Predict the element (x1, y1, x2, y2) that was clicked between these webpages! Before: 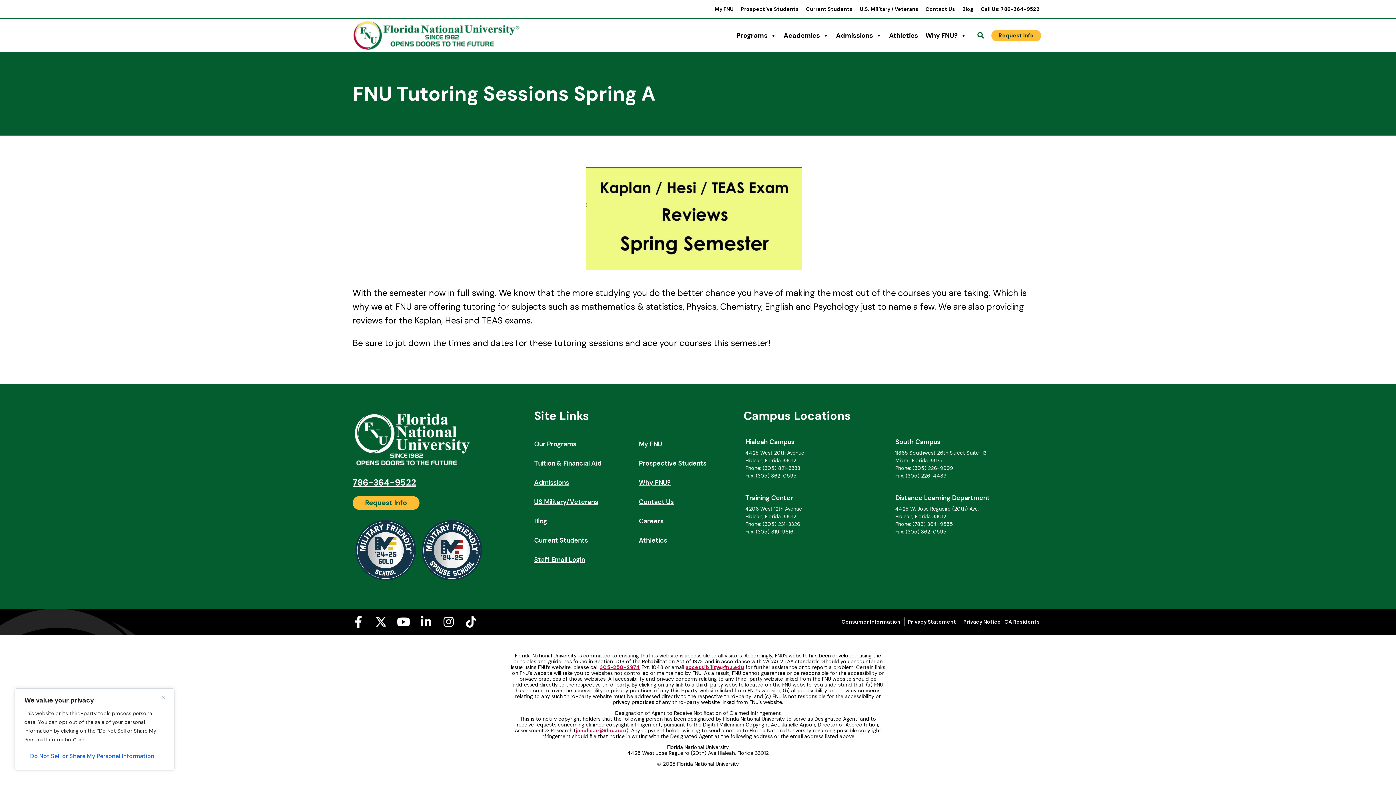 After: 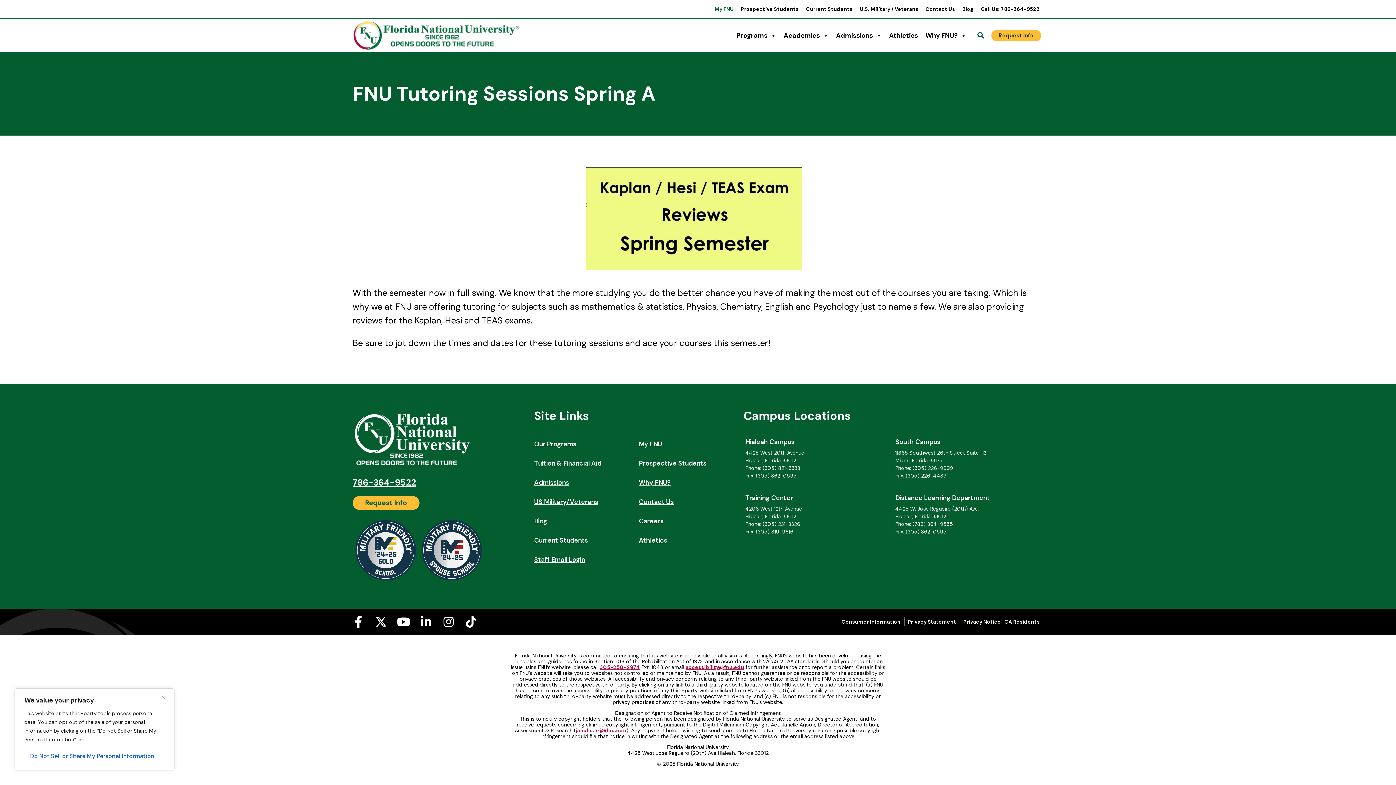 Action: label: My FNU (opens in a new tab) bbox: (711, 2, 737, 15)